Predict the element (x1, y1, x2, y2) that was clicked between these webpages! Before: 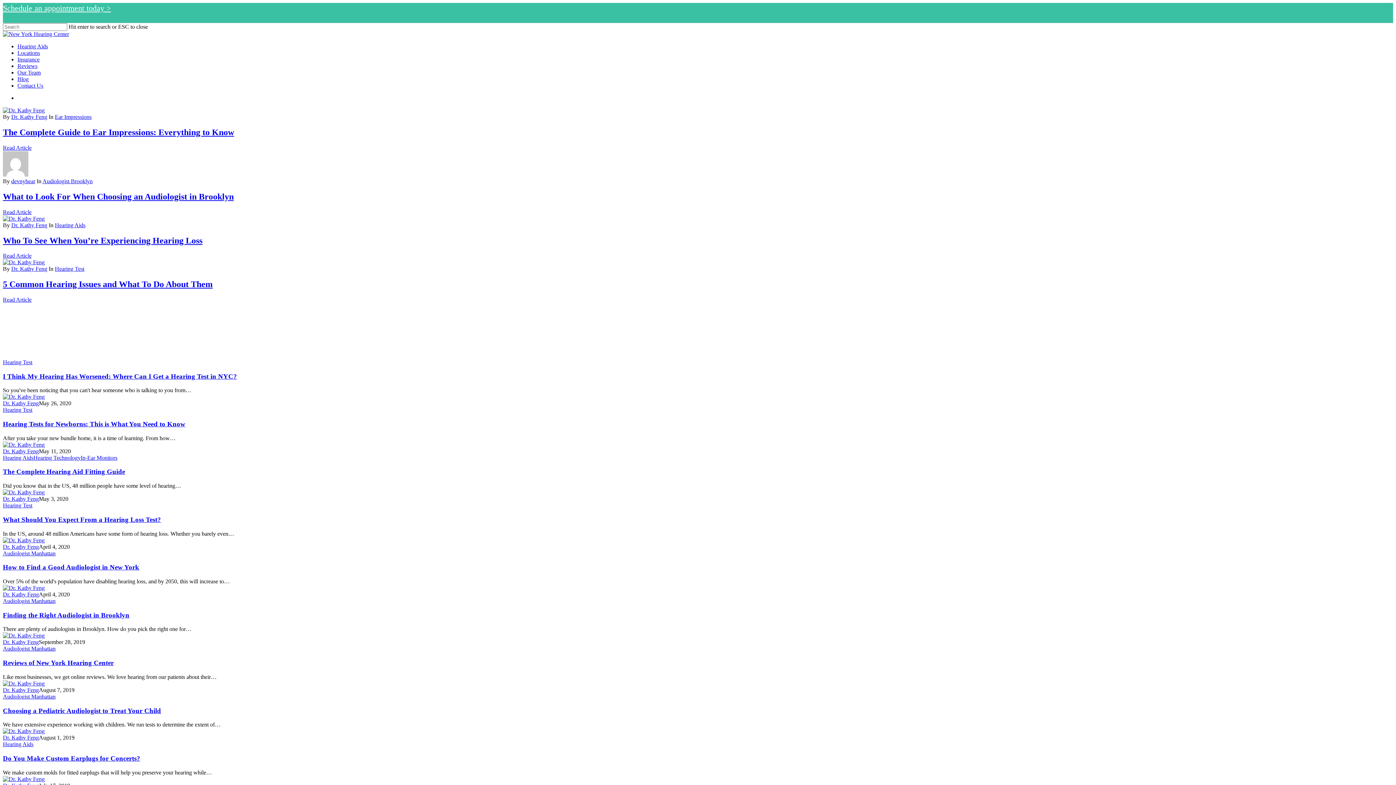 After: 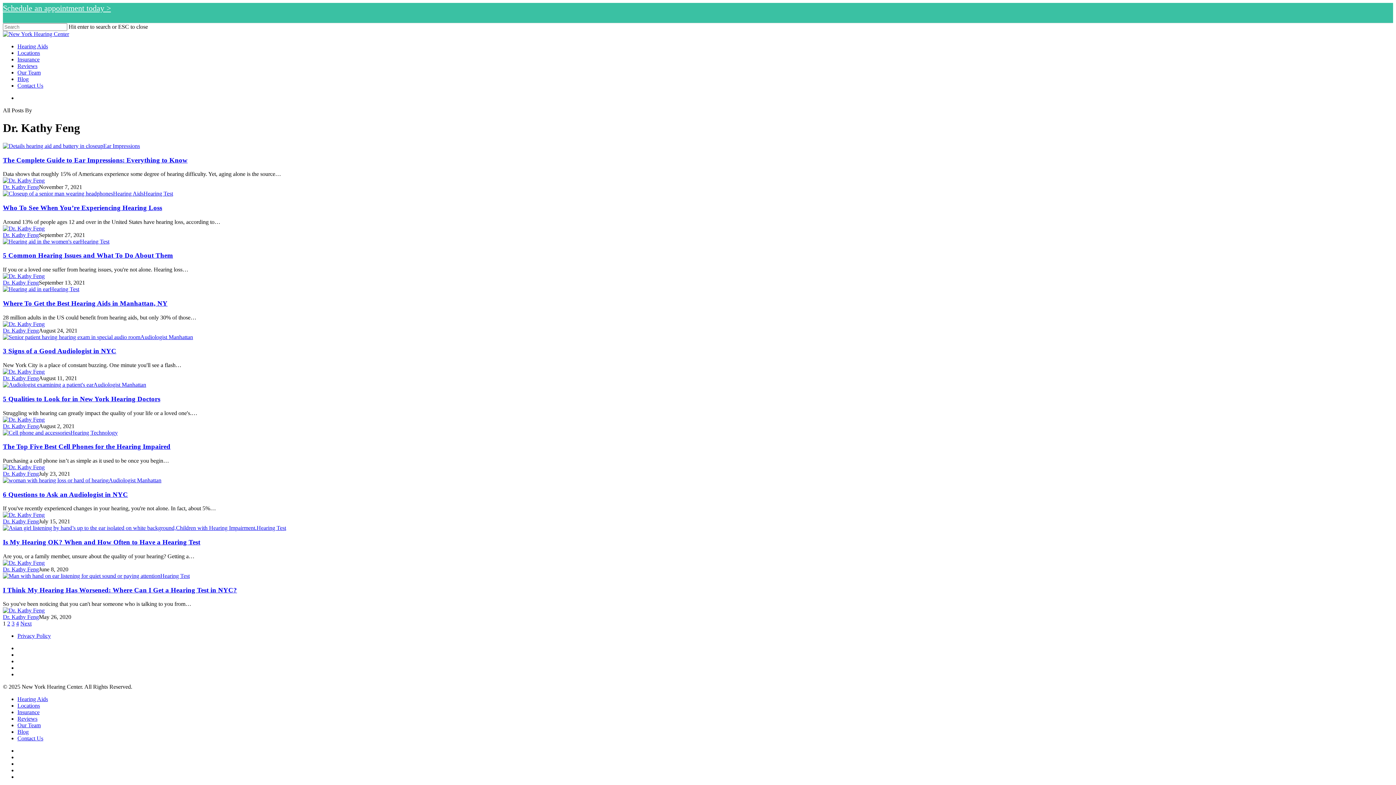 Action: label: Dr. Kathy Feng bbox: (2, 639, 38, 645)